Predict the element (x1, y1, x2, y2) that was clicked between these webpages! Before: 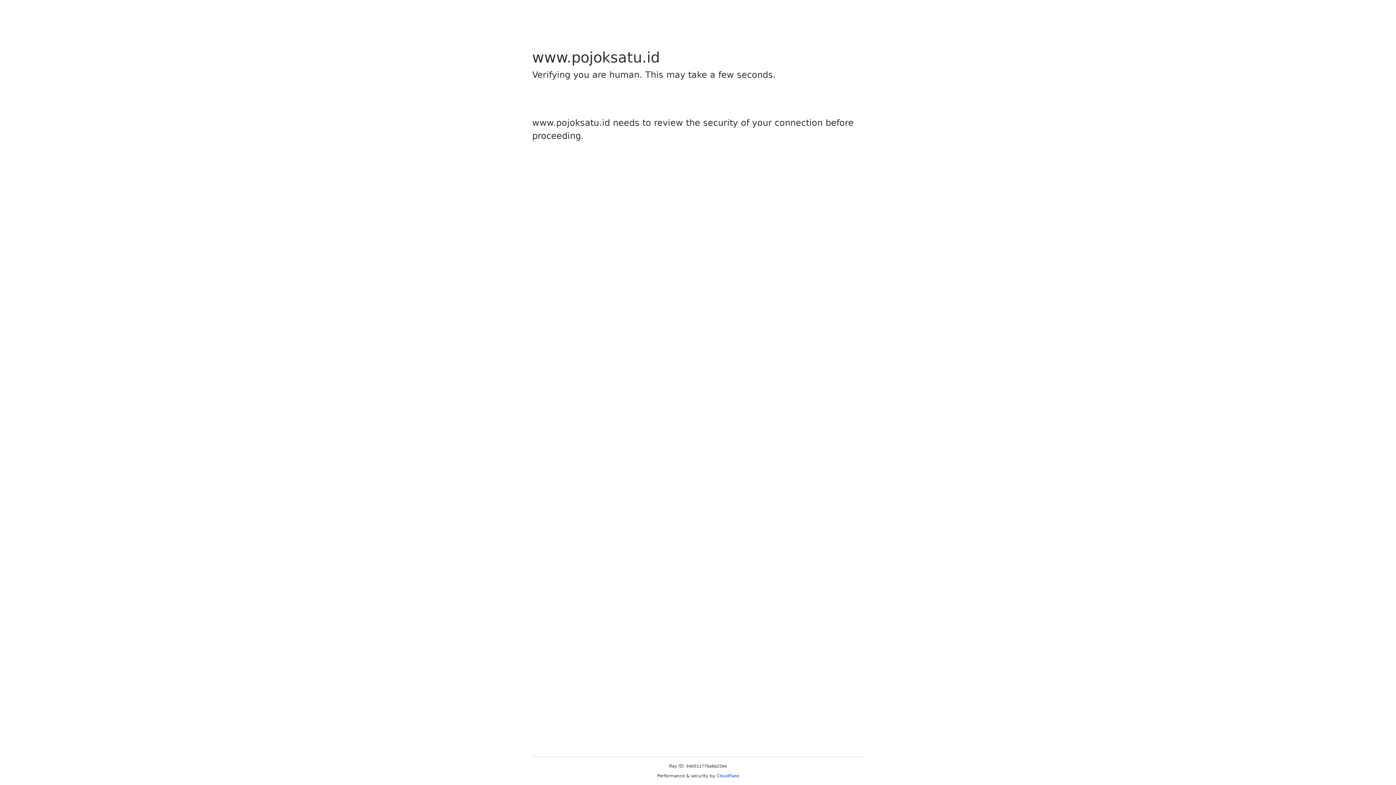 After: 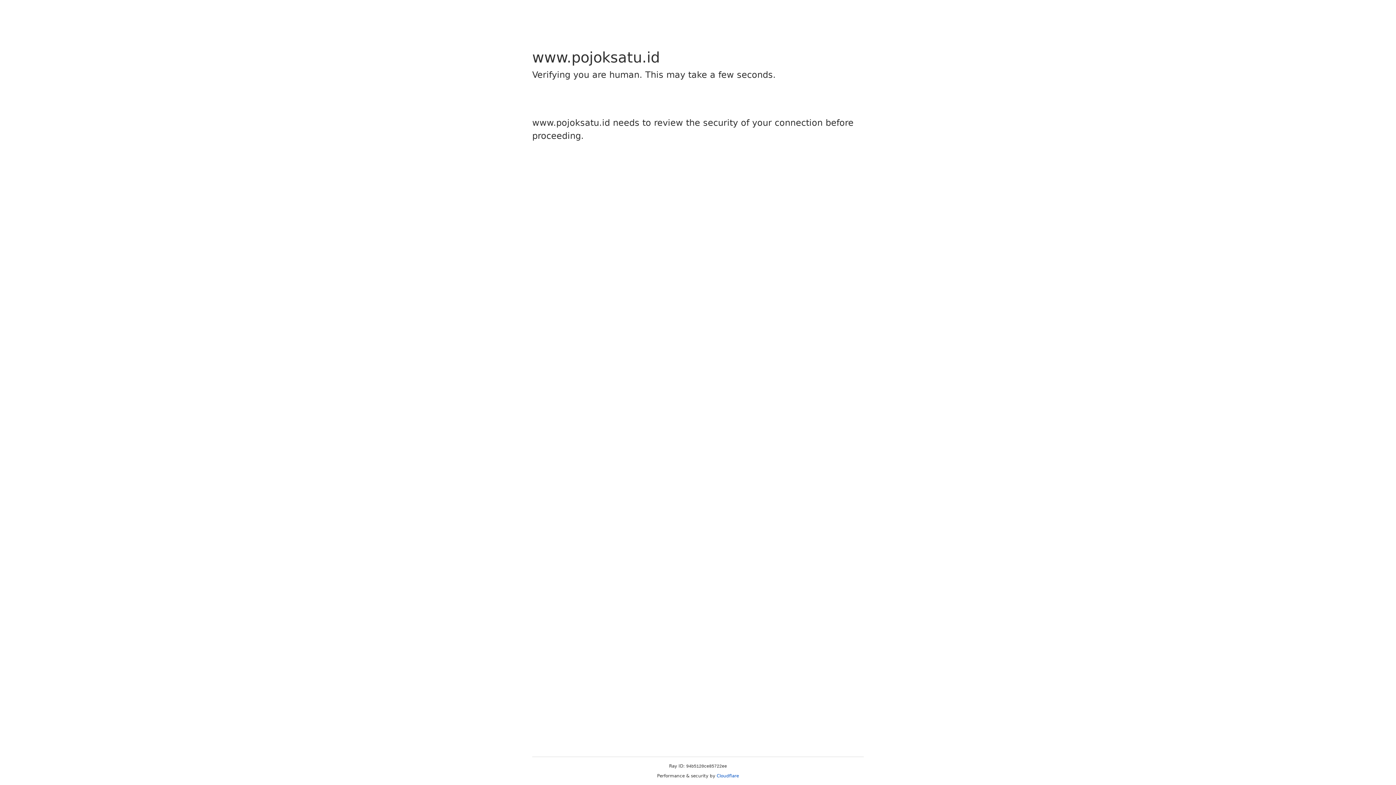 Action: label: Cloudflare bbox: (716, 773, 739, 778)